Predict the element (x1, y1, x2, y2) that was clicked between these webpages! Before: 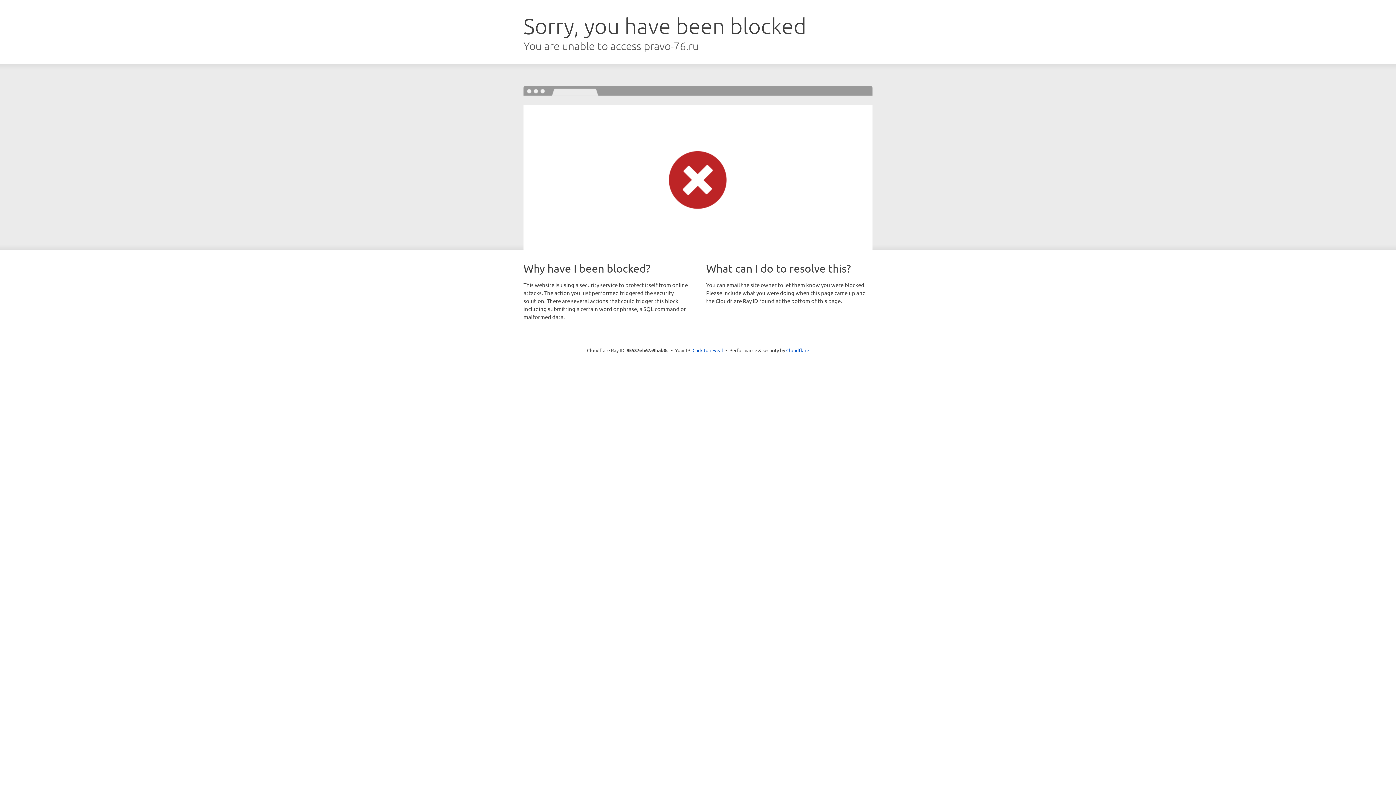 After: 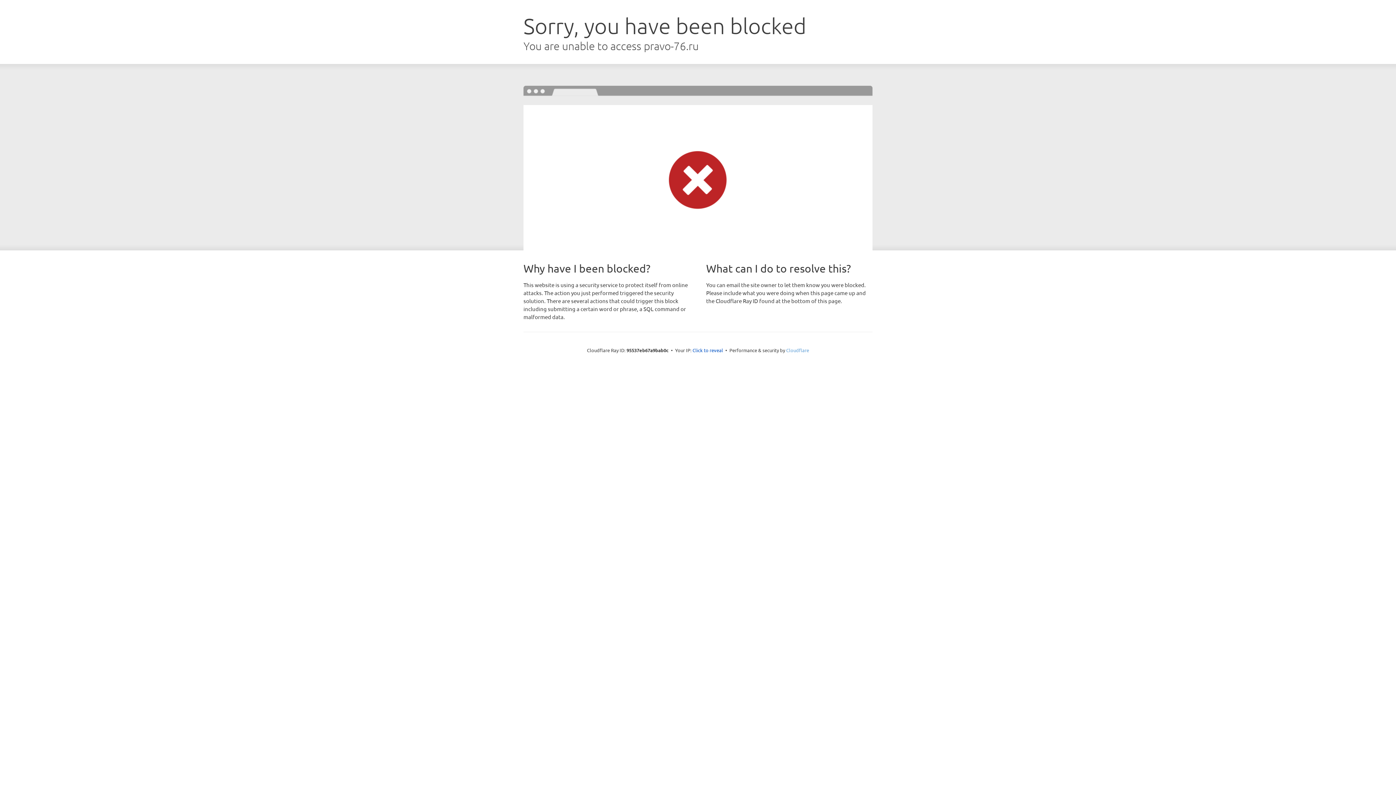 Action: bbox: (786, 347, 809, 353) label: Cloudflare